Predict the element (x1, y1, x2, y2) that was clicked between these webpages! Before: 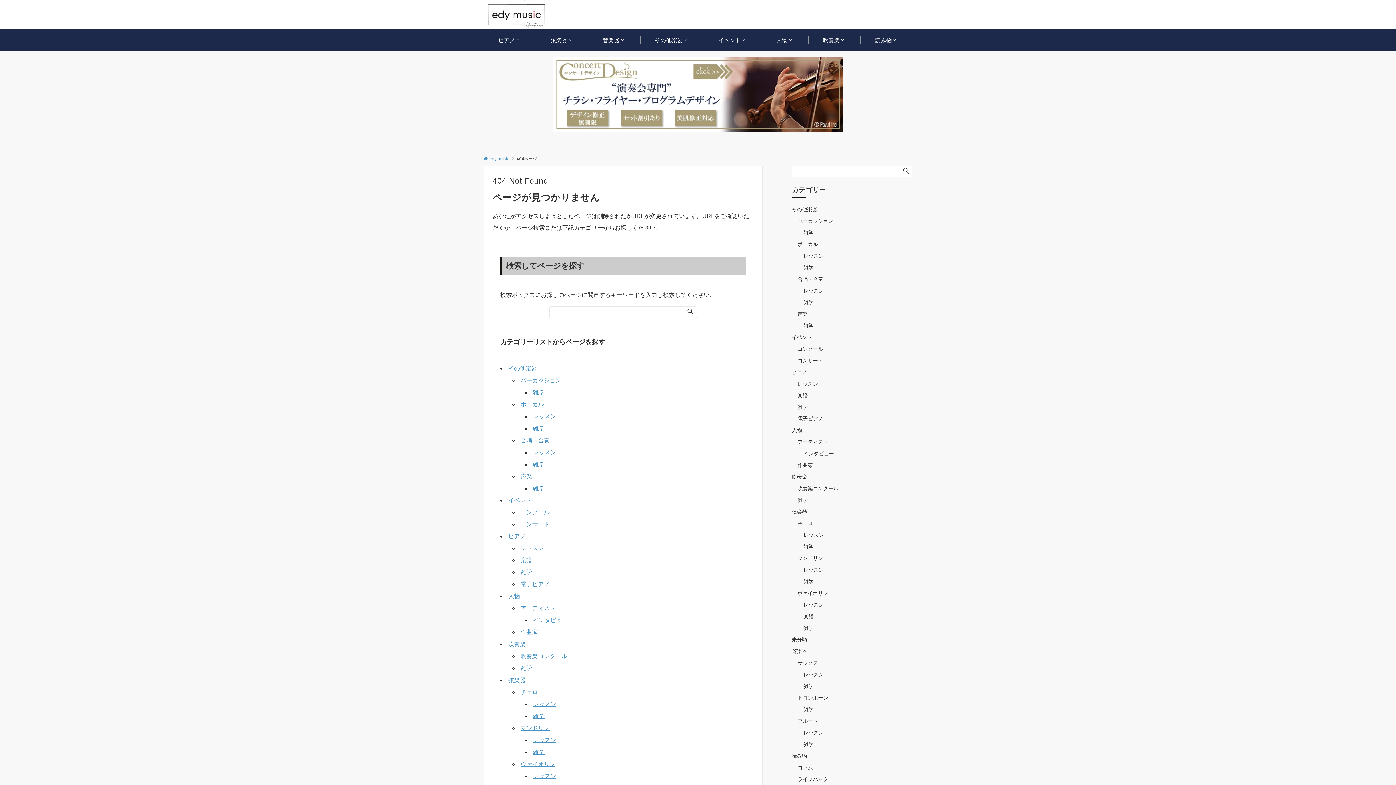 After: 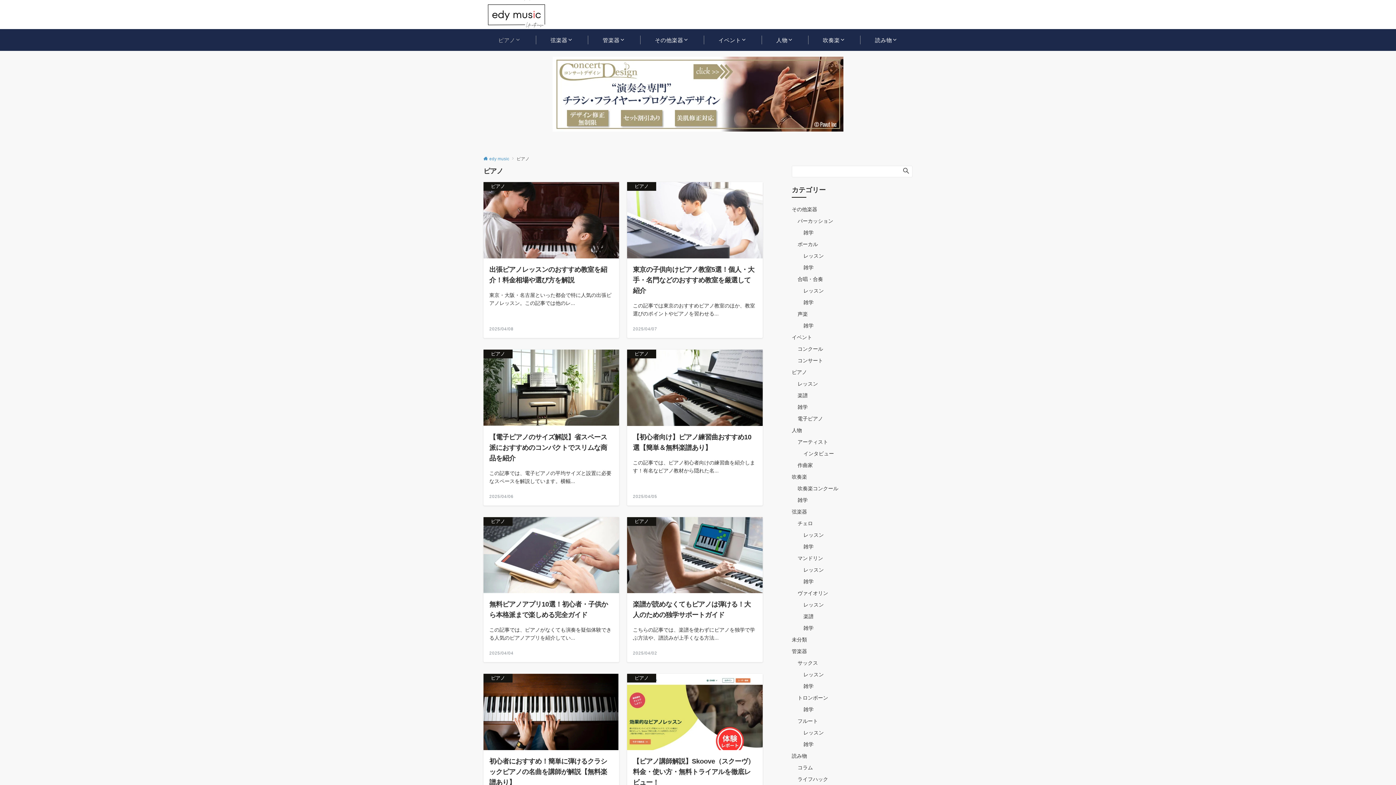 Action: label: ピアノ bbox: (508, 533, 525, 539)